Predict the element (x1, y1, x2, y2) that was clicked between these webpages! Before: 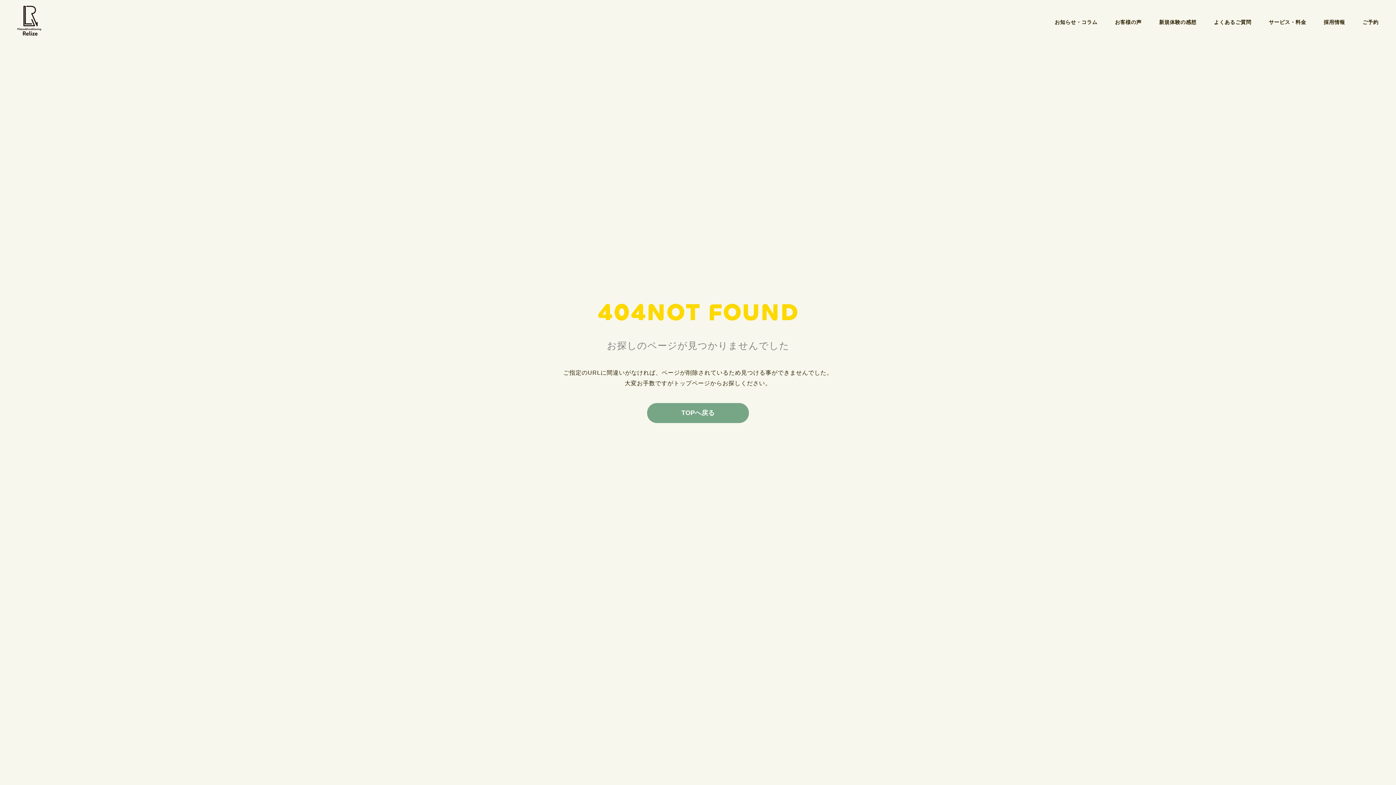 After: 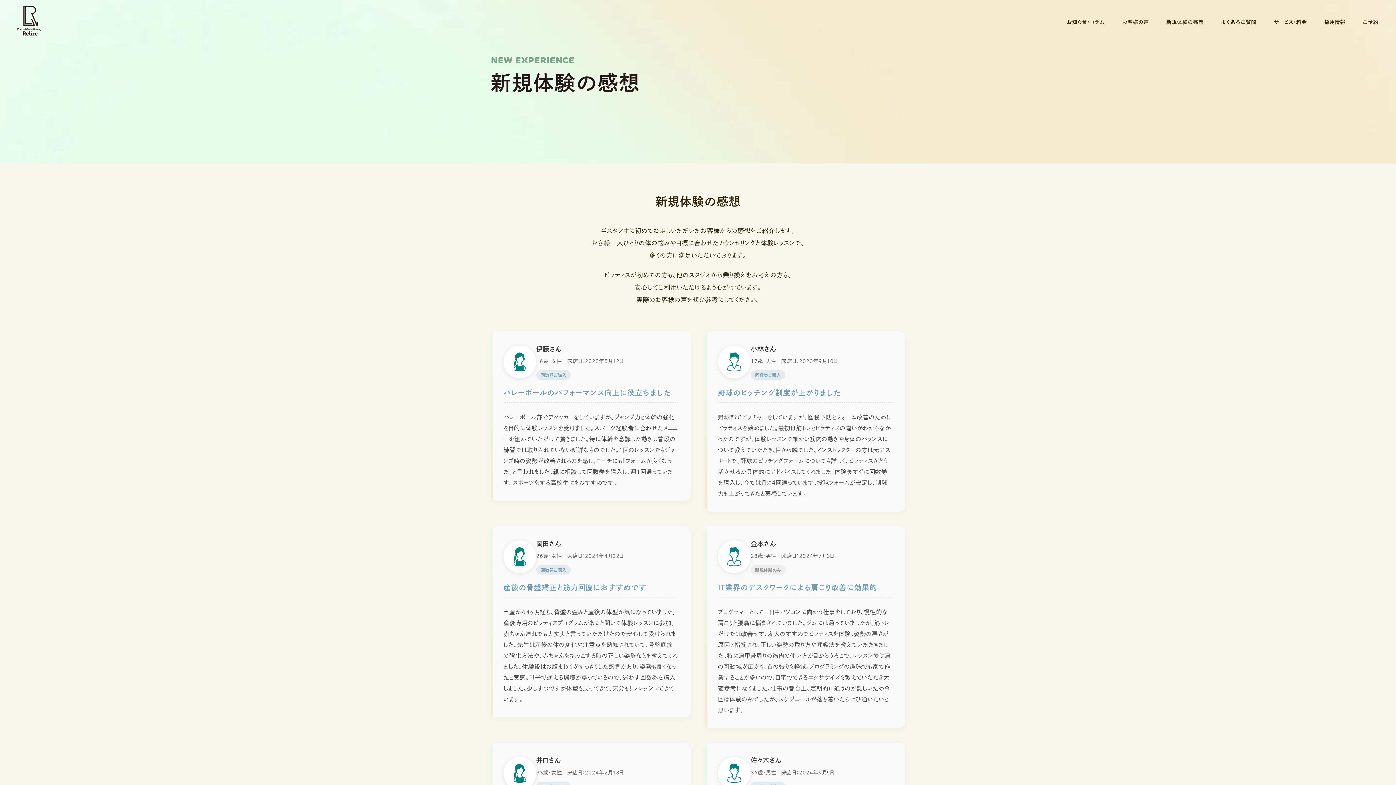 Action: label: 新規体験の感想 bbox: (1159, 17, 1196, 26)